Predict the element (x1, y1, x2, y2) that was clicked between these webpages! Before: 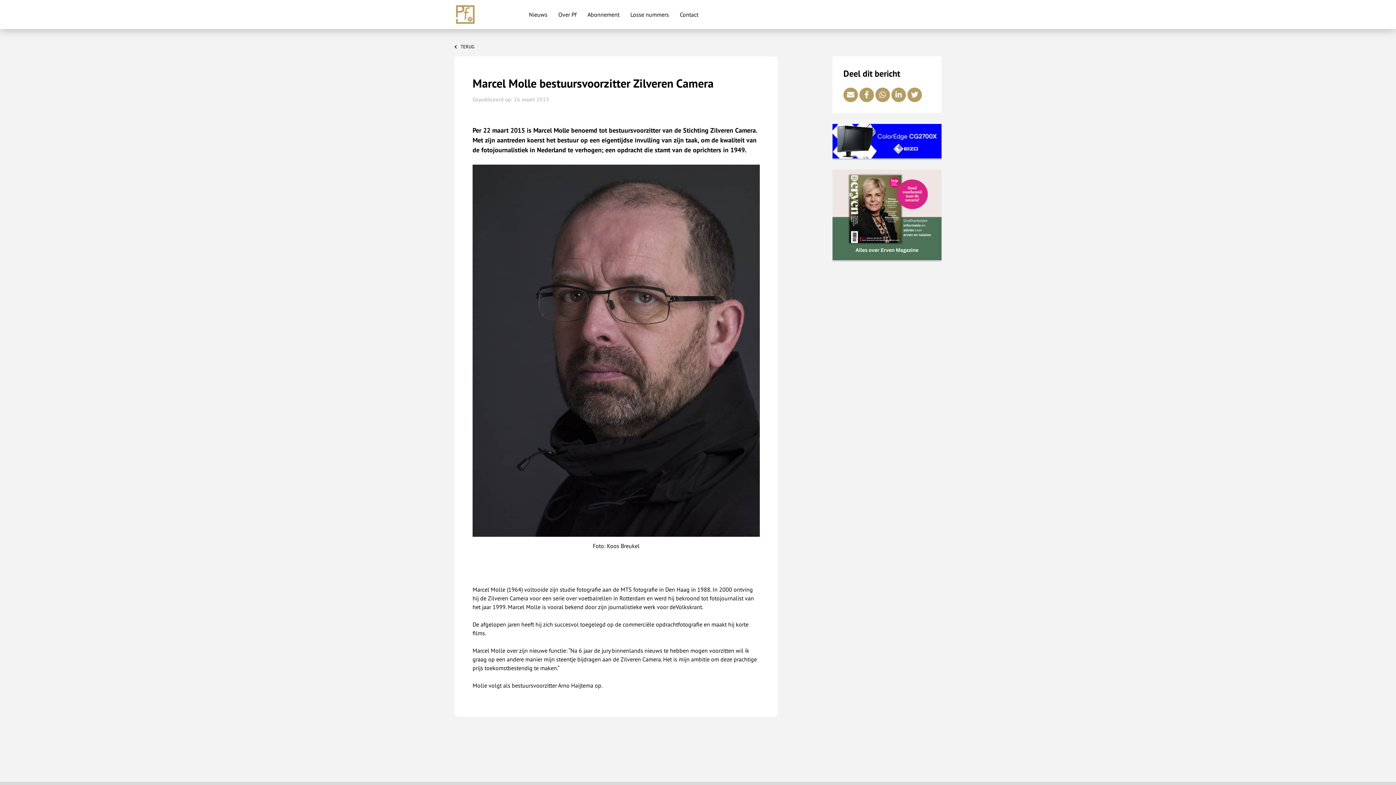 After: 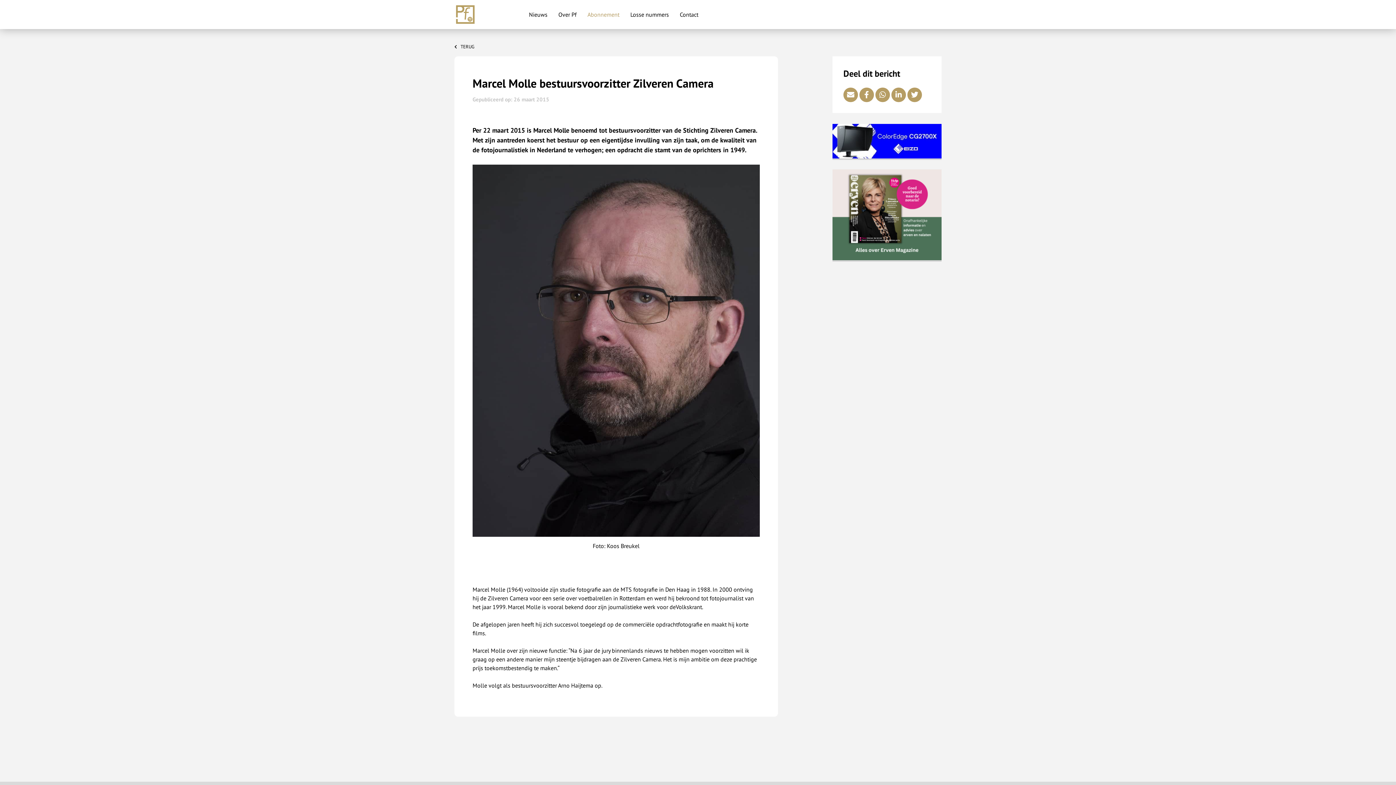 Action: label: Abonnement bbox: (587, 0, 619, 29)